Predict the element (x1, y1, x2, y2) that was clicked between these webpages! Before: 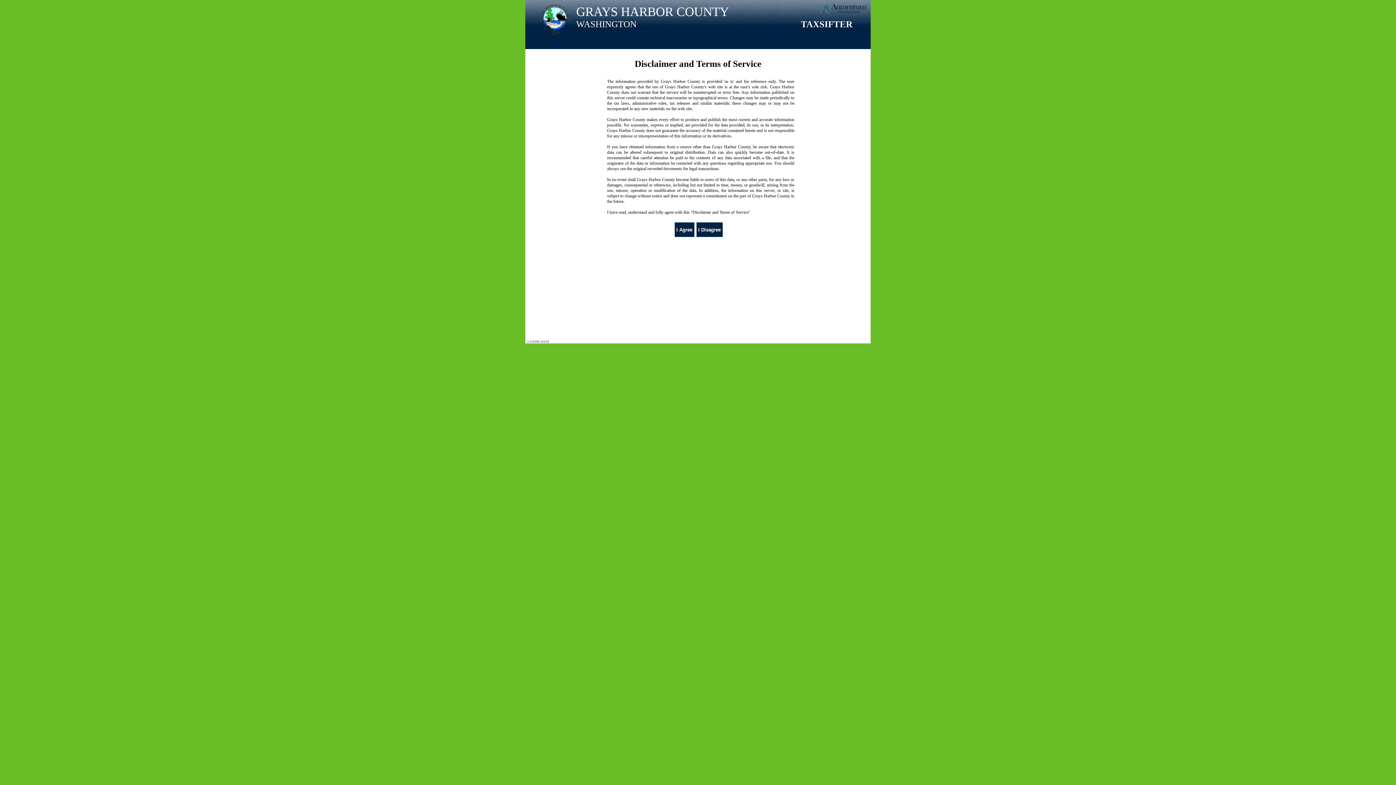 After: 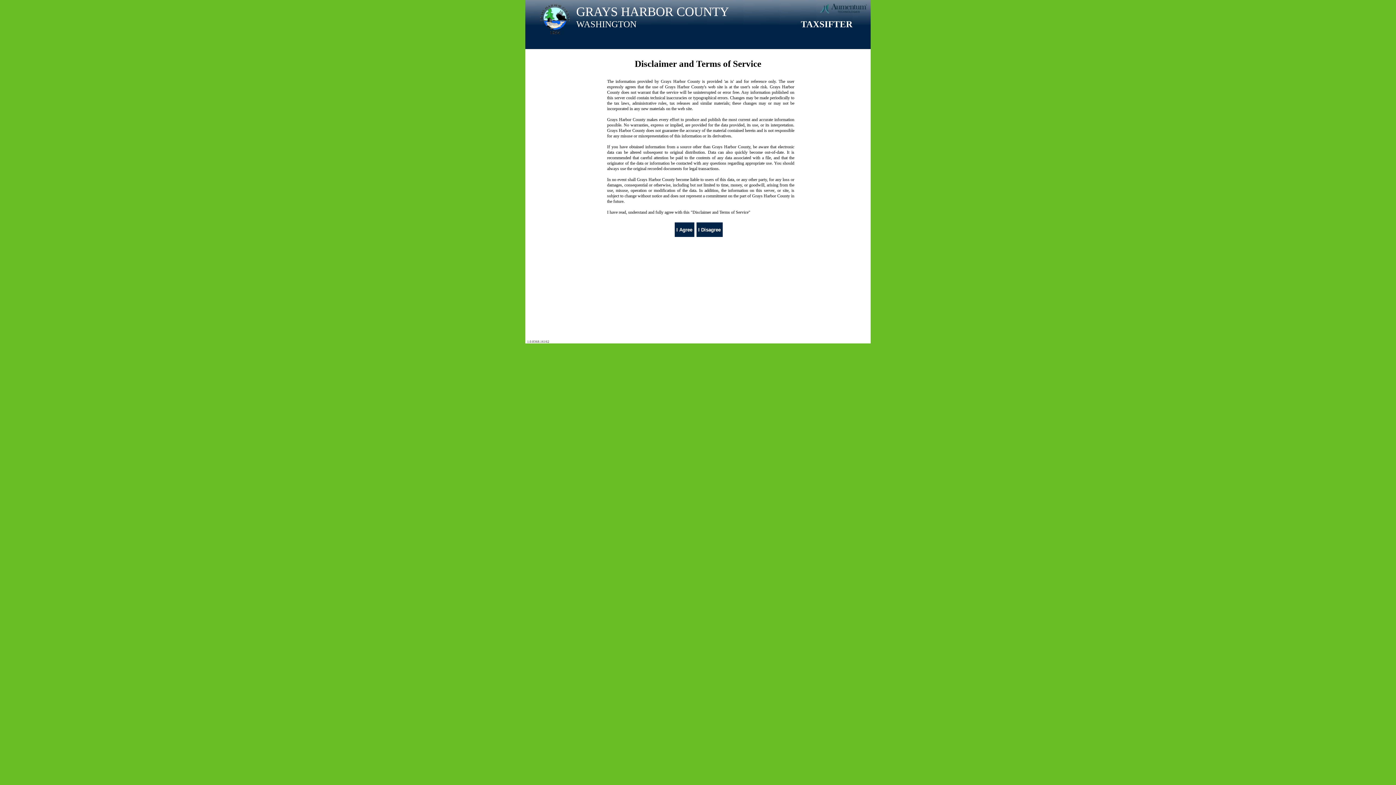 Action: bbox: (540, 30, 570, 35)